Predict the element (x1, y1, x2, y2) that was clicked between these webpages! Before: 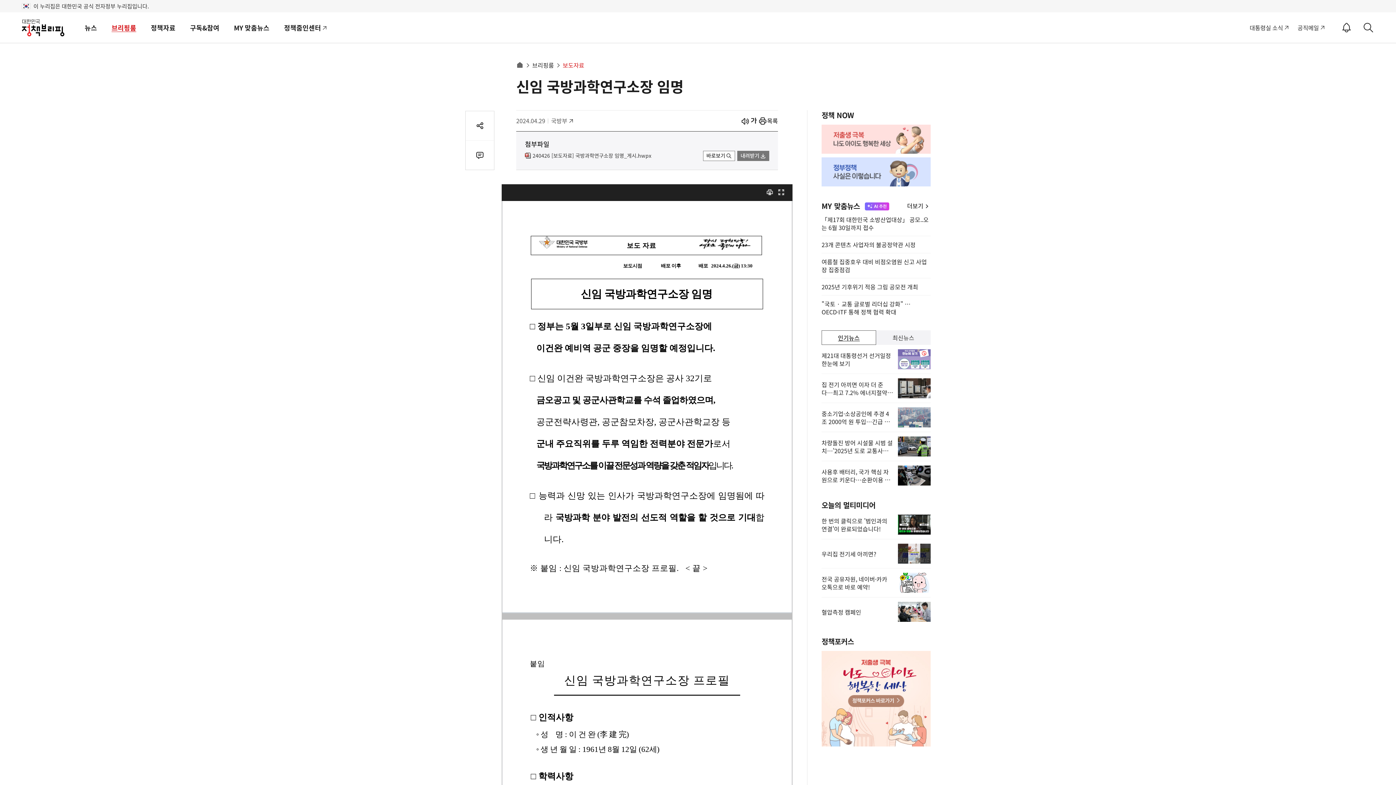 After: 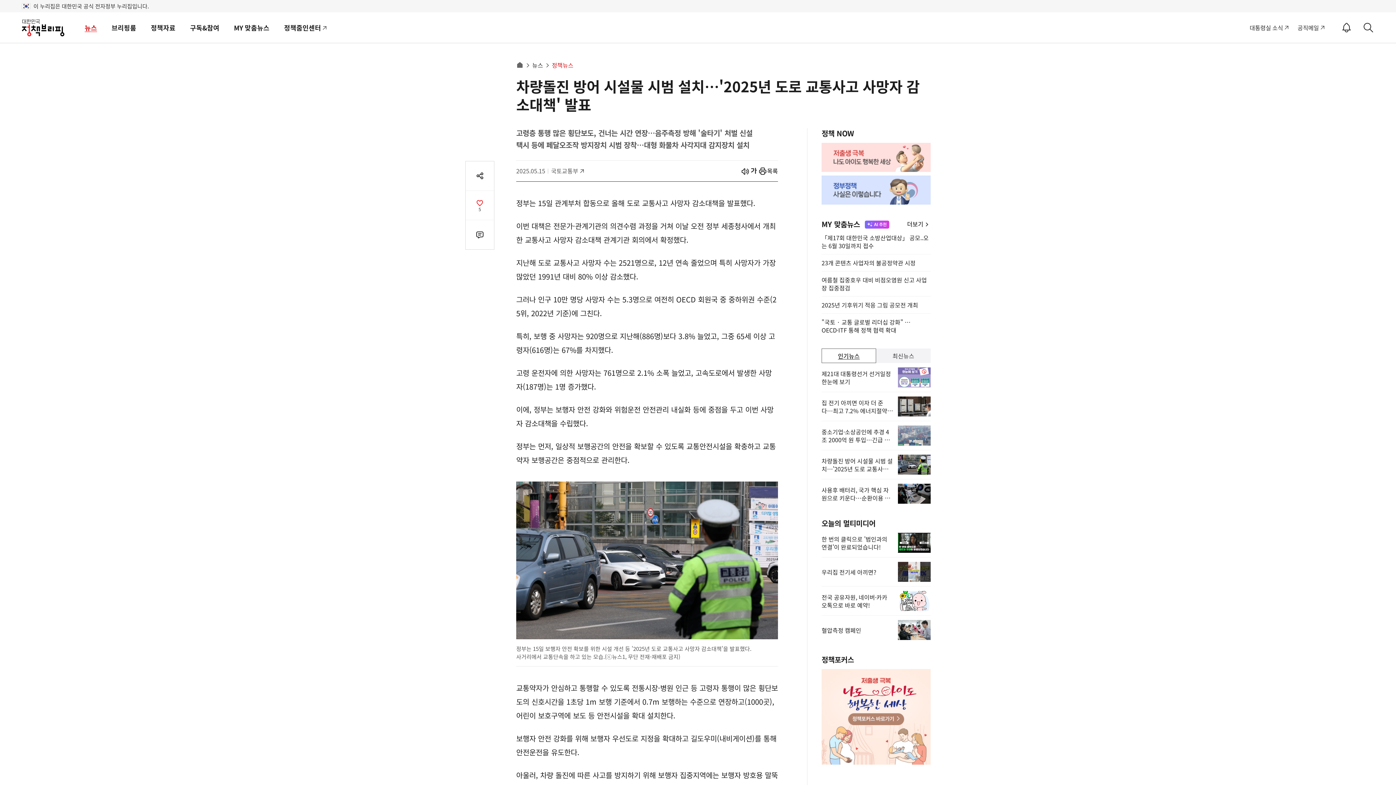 Action: bbox: (821, 432, 930, 461) label: 차량돌진 방어 시설물 시범 설치…'2025년 도로 교통사고 사망자 감소대책' 발표